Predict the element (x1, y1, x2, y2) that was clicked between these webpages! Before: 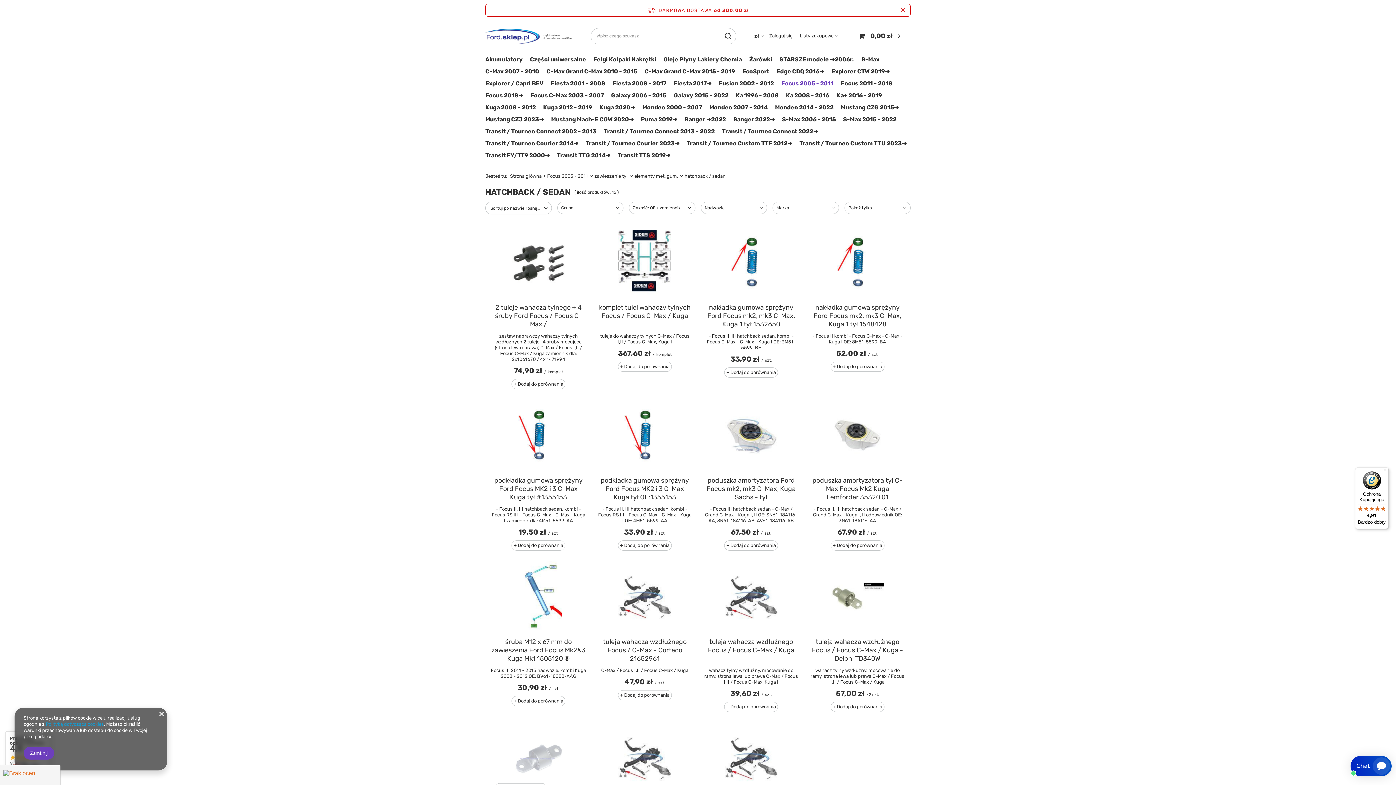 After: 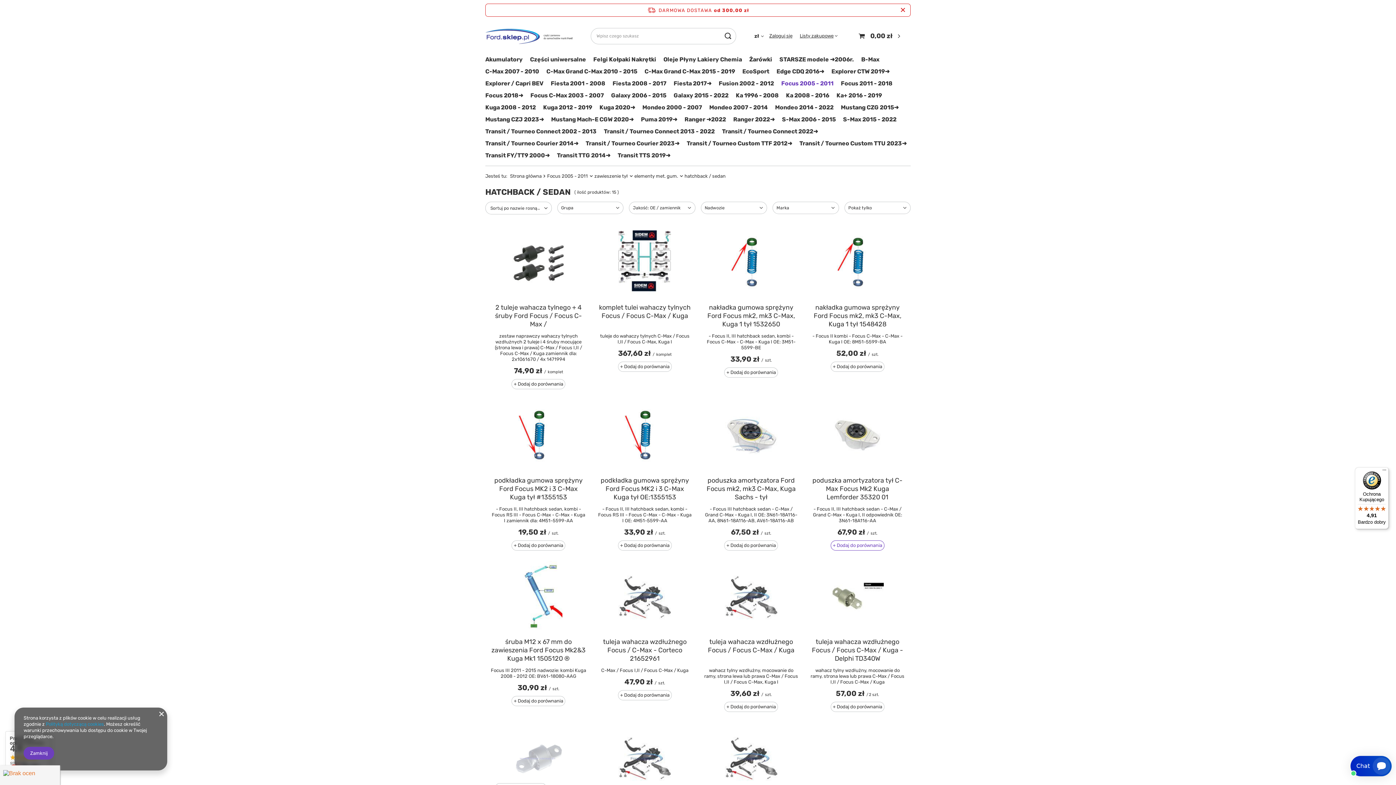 Action: label: + Dodaj do porównania bbox: (830, 540, 884, 550)